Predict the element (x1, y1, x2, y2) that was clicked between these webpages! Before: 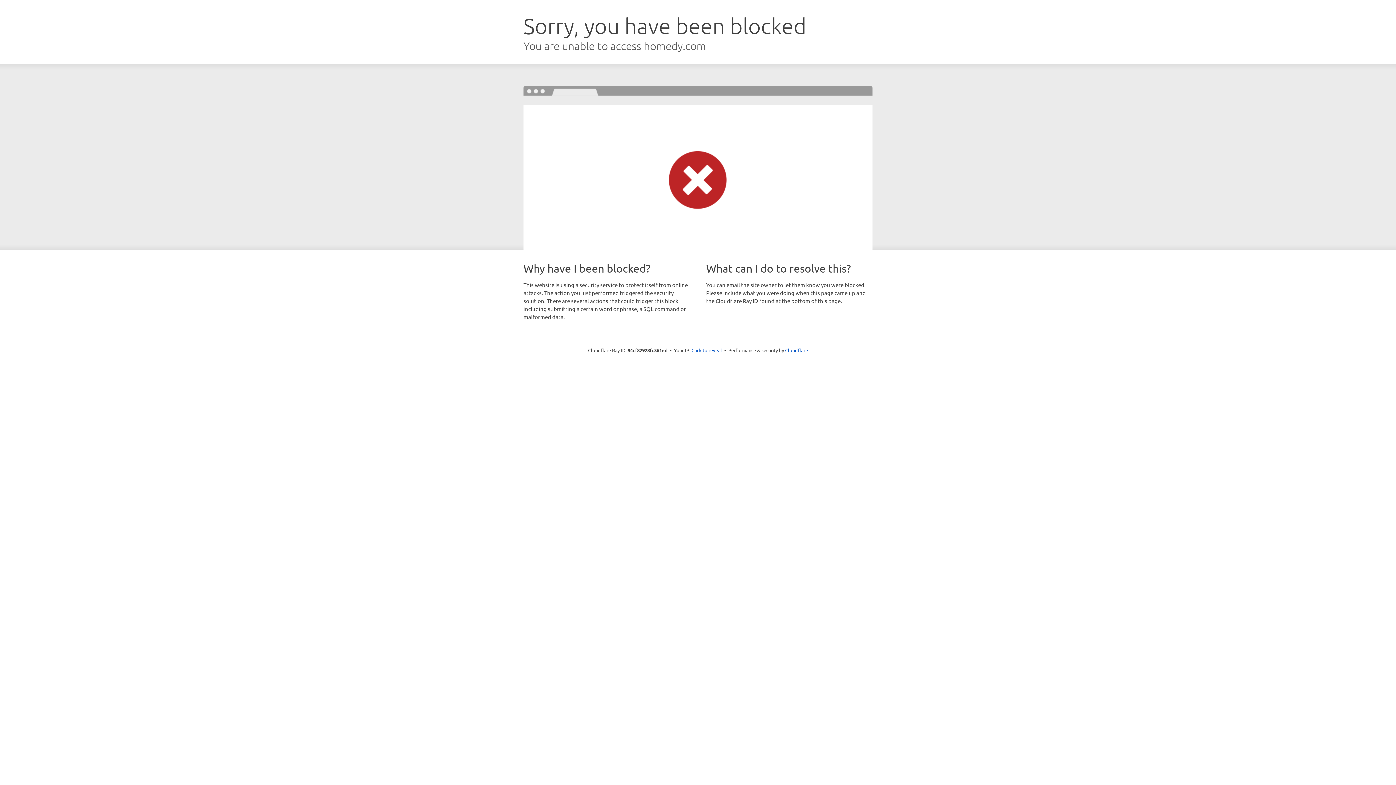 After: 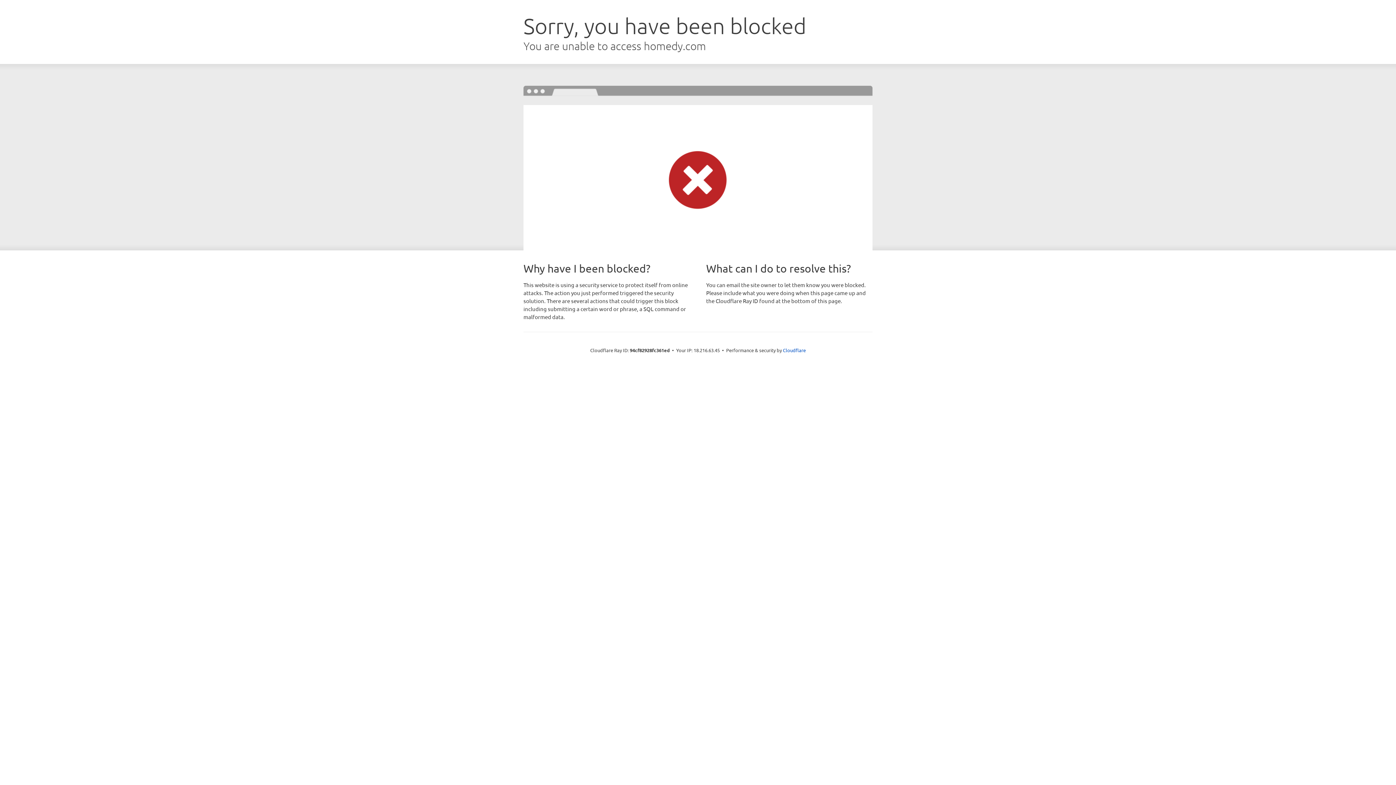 Action: label: Click to reveal bbox: (691, 346, 722, 353)